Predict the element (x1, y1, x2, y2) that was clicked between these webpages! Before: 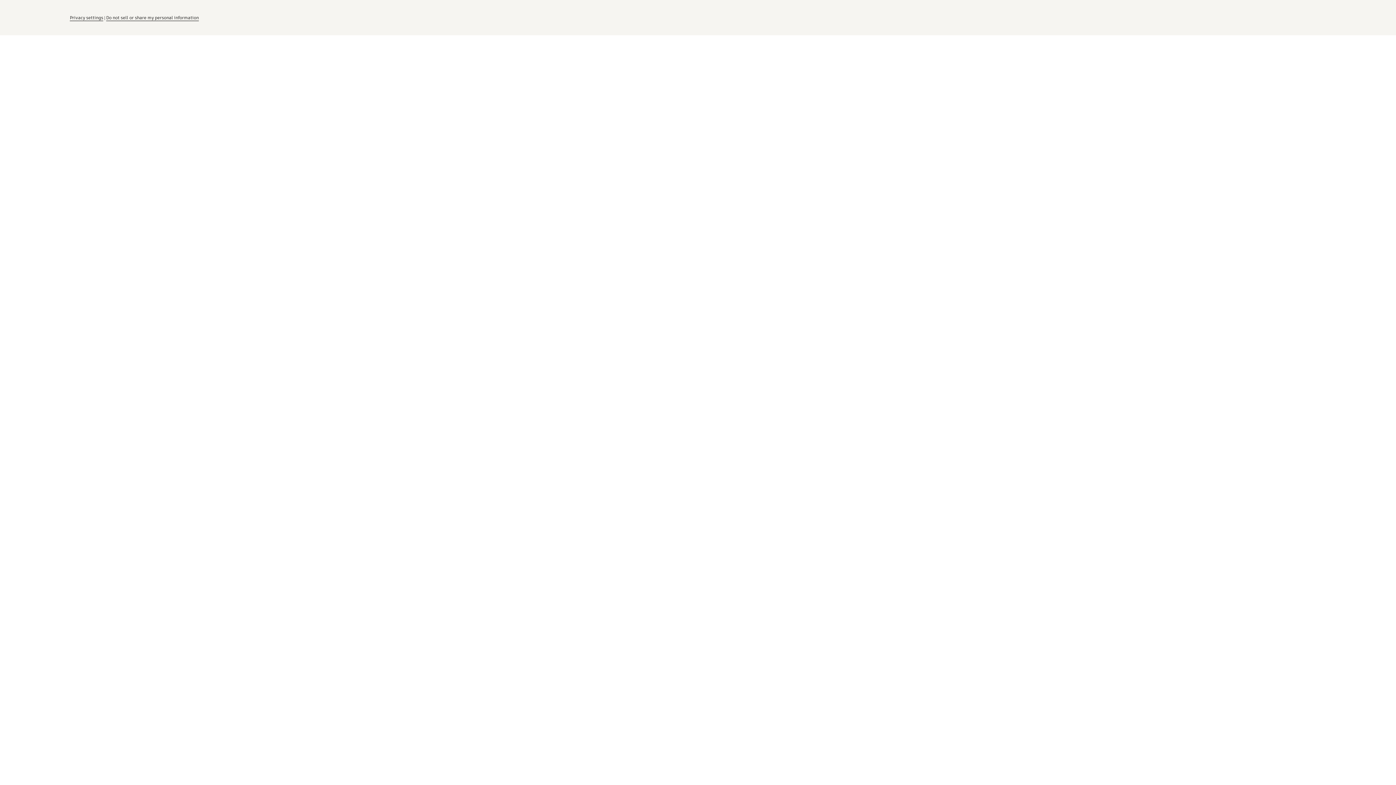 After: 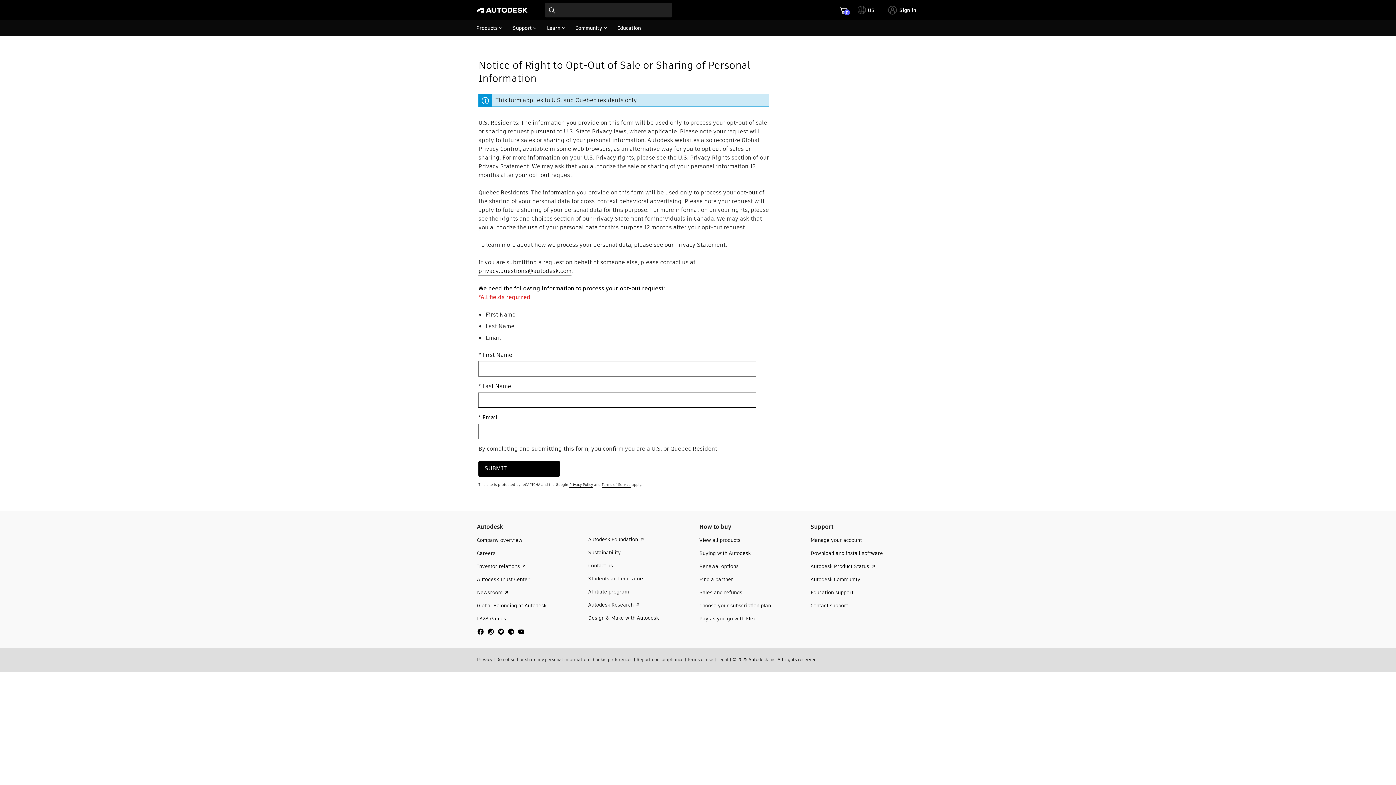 Action: label: Do not sell or share my personal information bbox: (106, 14, 198, 21)